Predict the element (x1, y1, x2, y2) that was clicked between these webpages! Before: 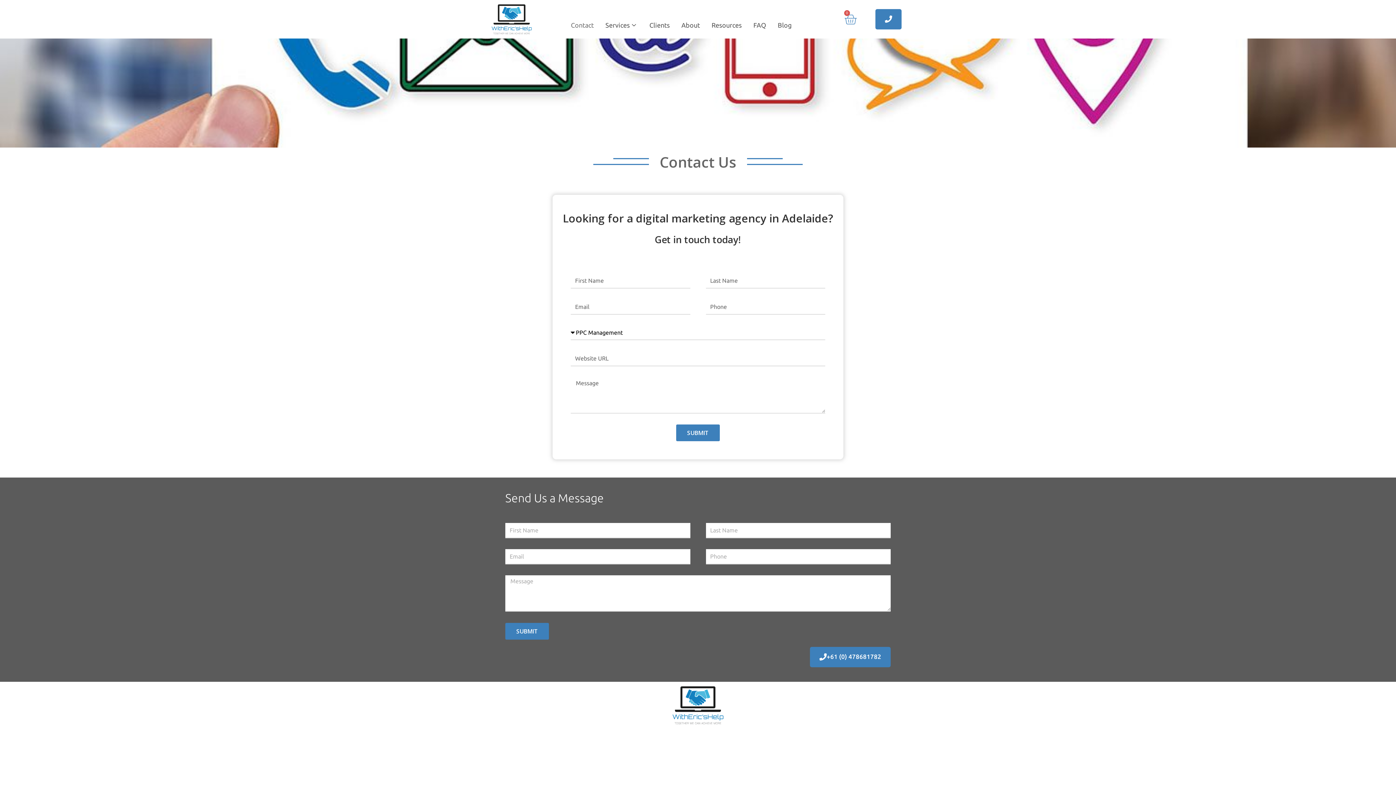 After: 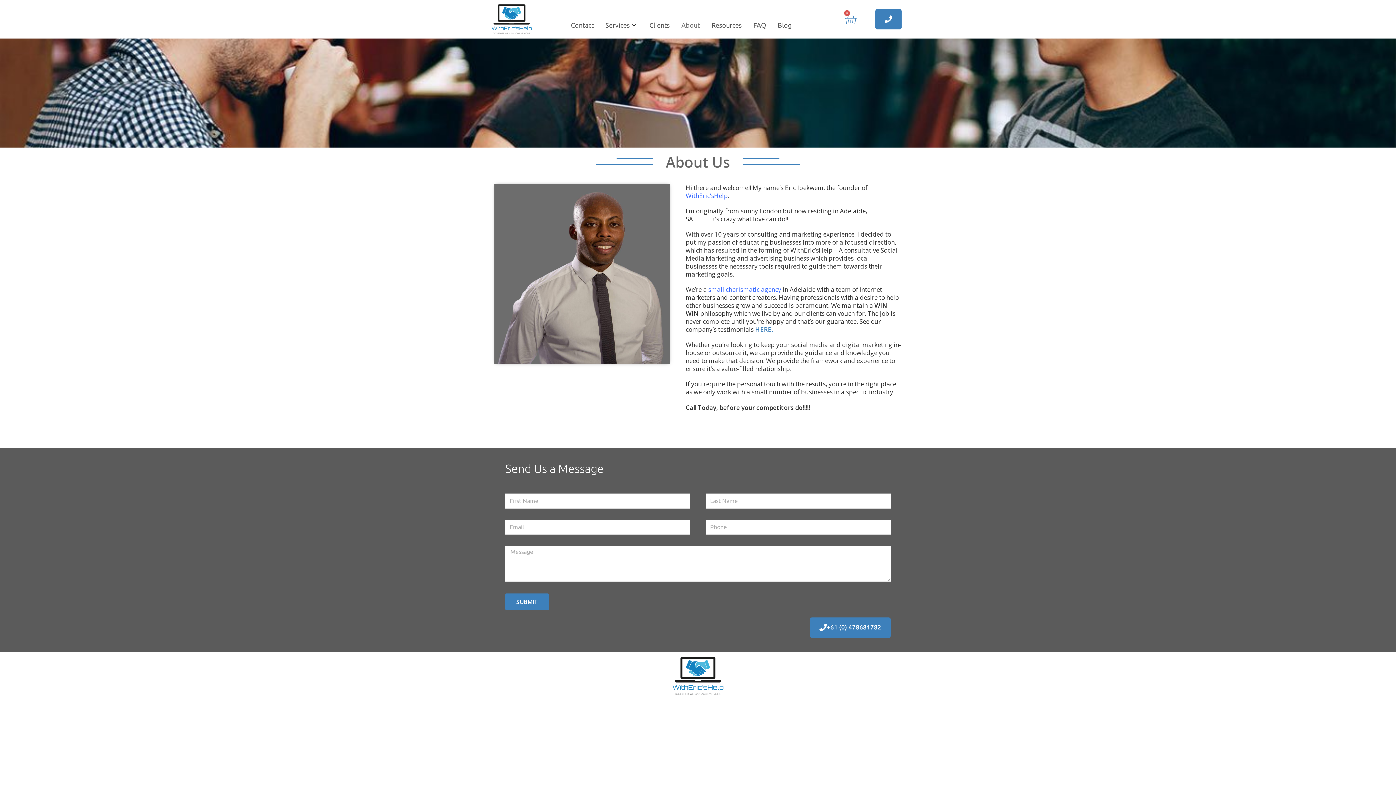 Action: bbox: (675, 13, 705, 36) label: About